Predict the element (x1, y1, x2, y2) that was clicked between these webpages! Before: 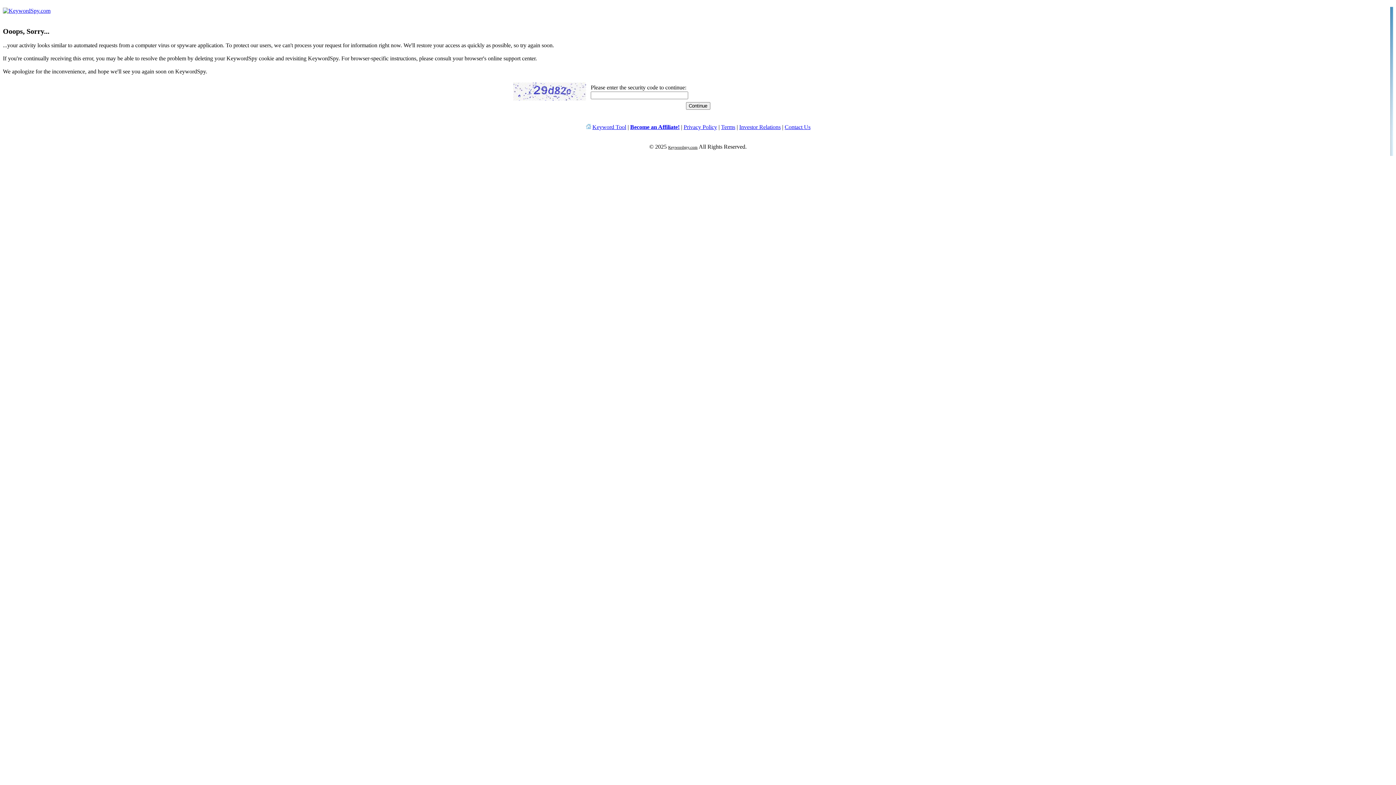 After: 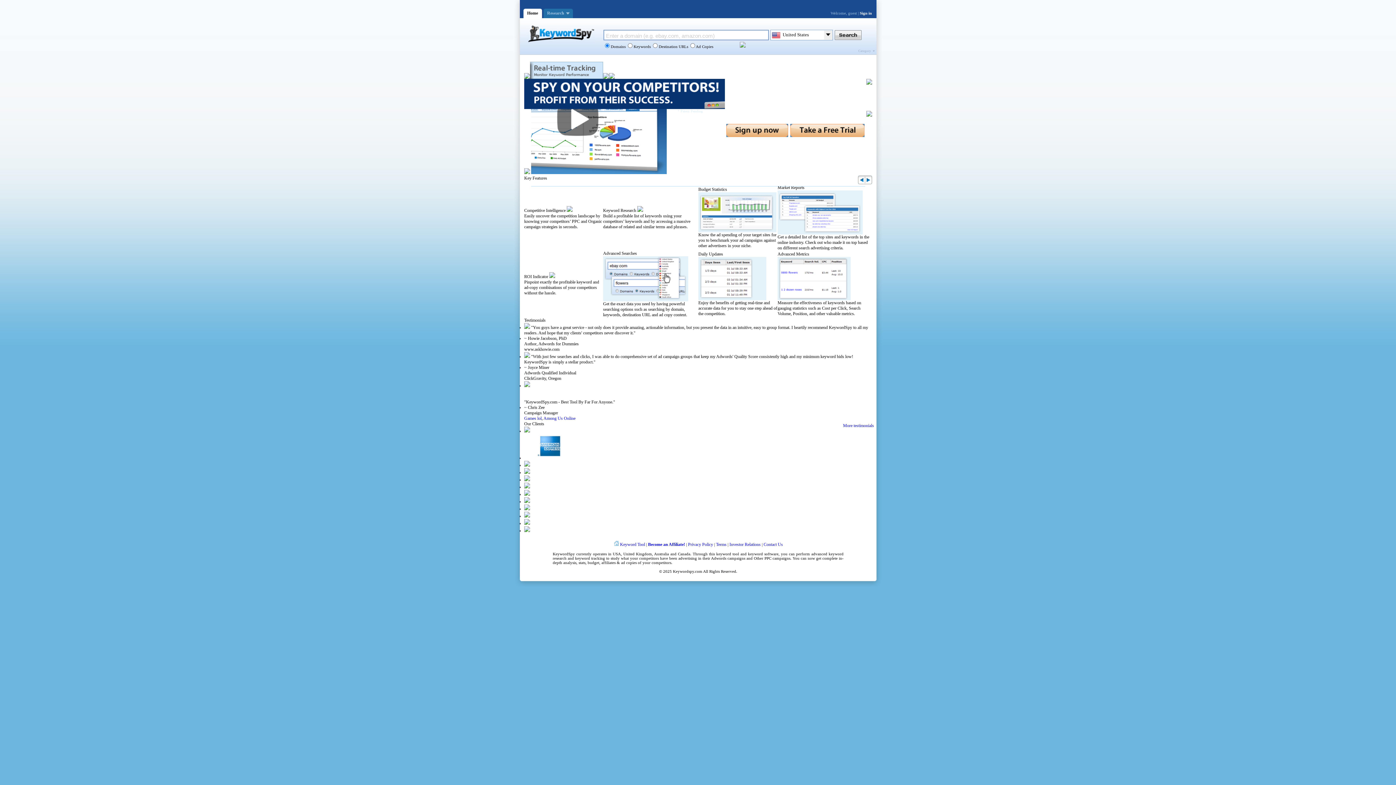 Action: bbox: (585, 124, 591, 130)